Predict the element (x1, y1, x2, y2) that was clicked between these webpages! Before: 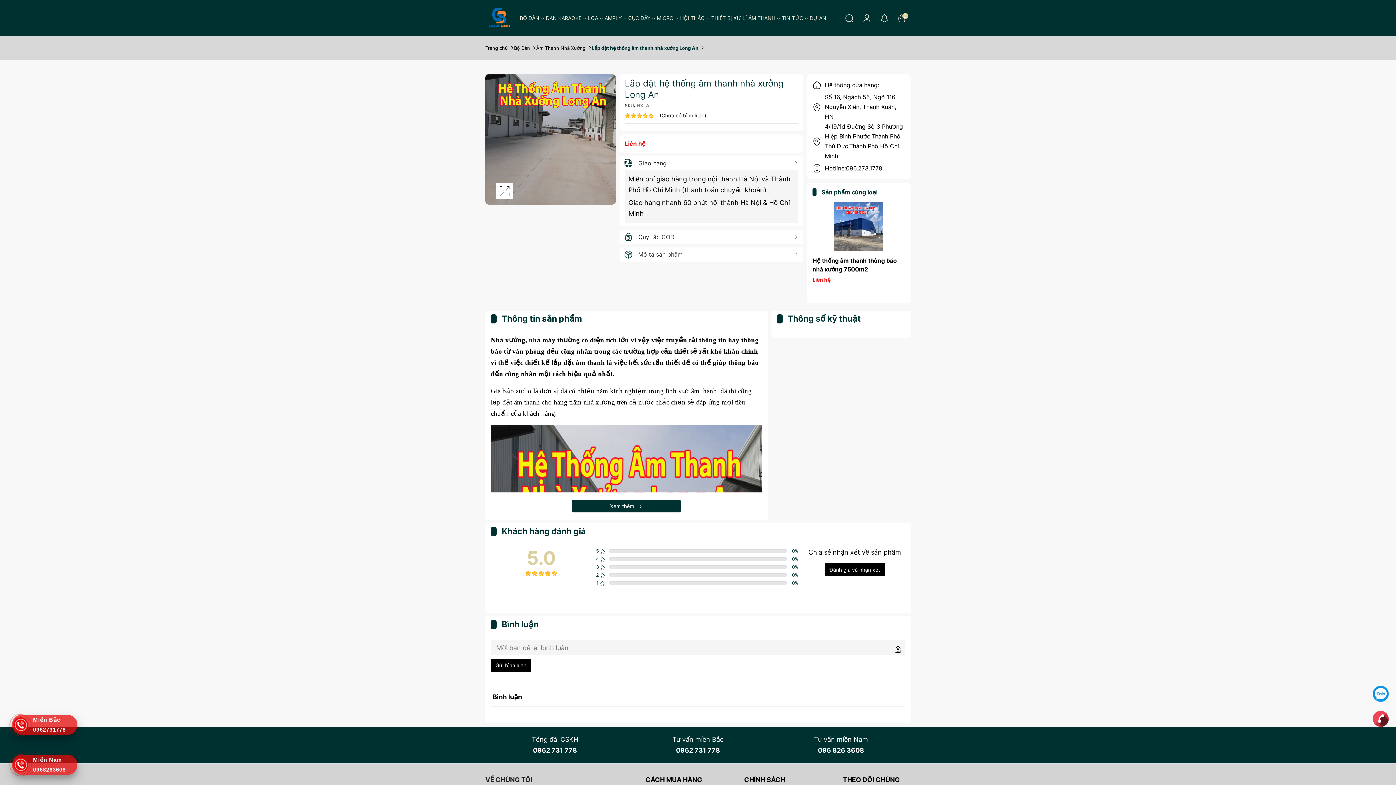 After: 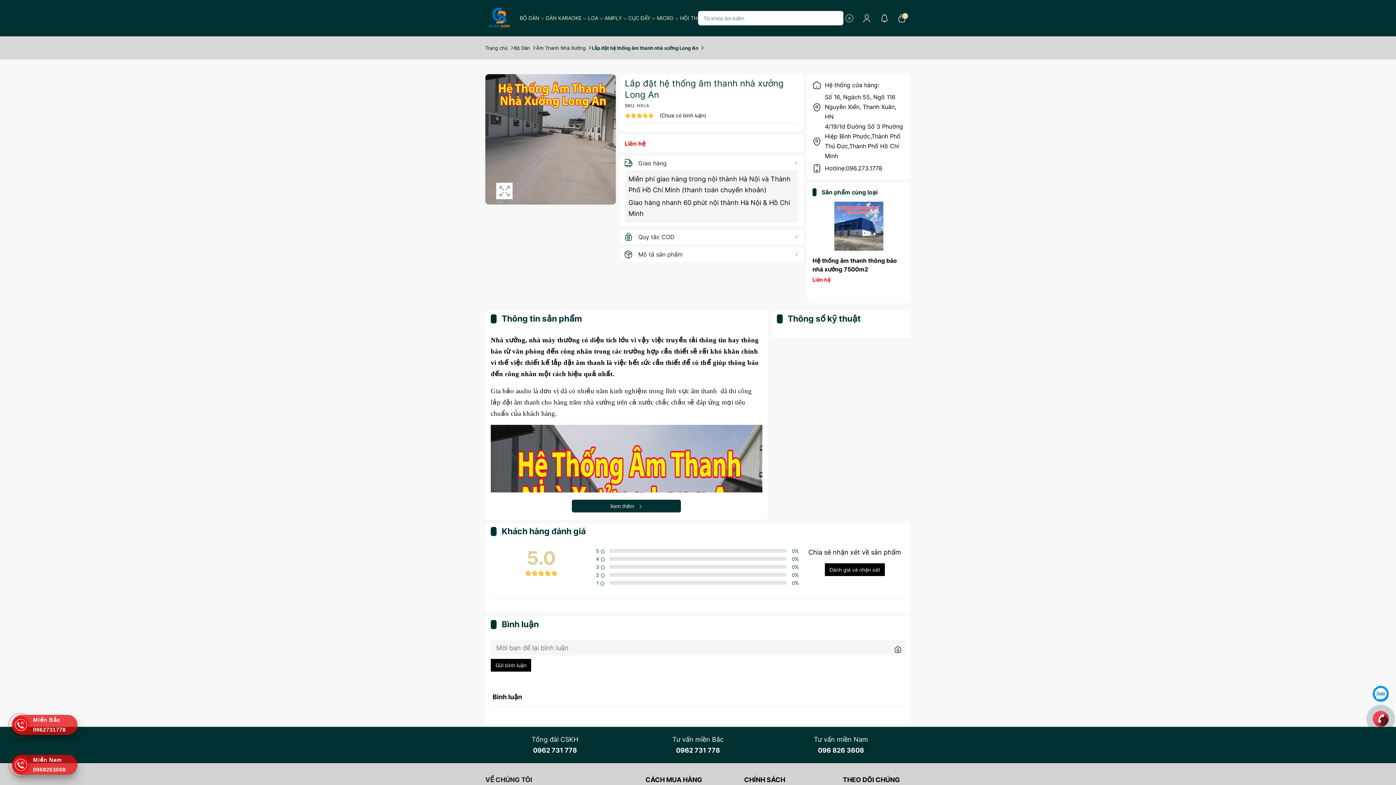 Action: bbox: (840, 3, 858, 32)